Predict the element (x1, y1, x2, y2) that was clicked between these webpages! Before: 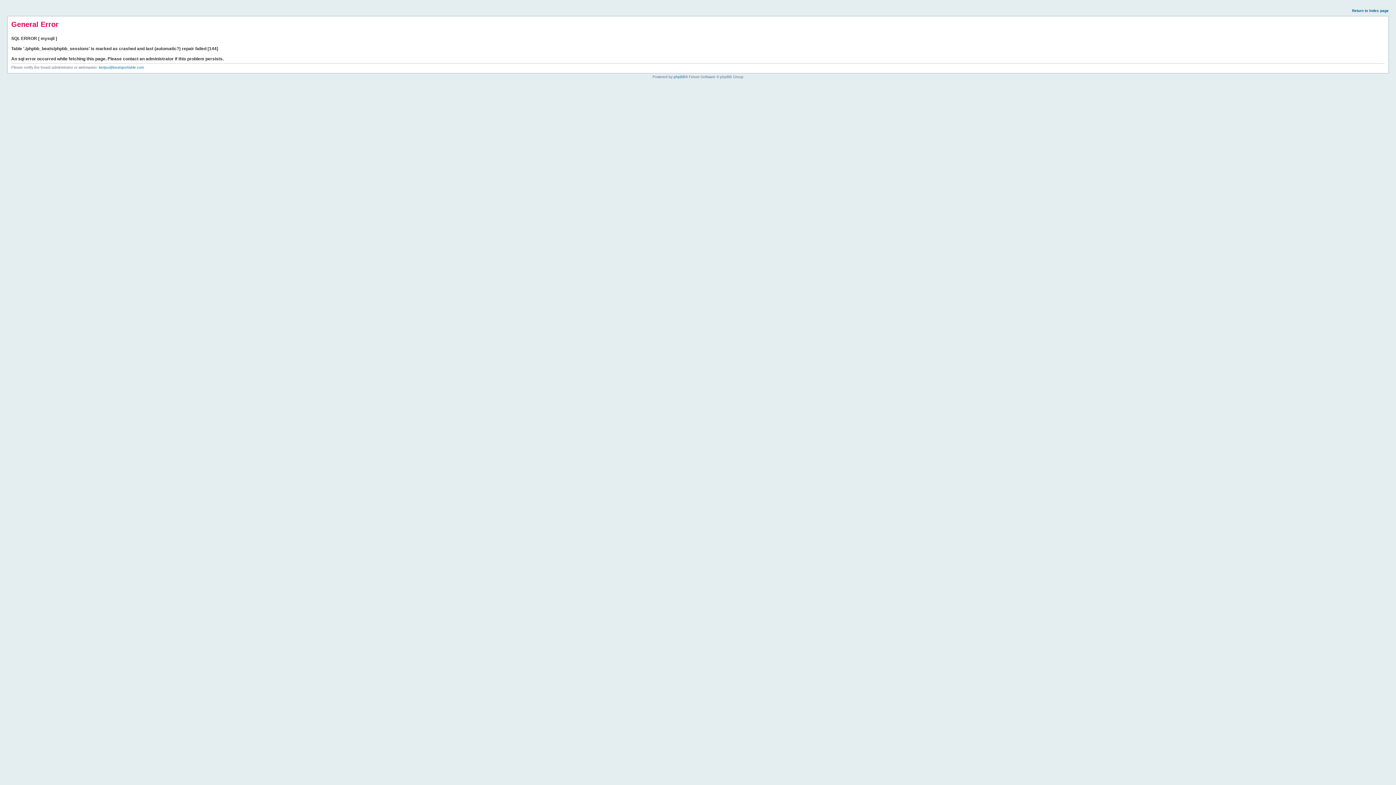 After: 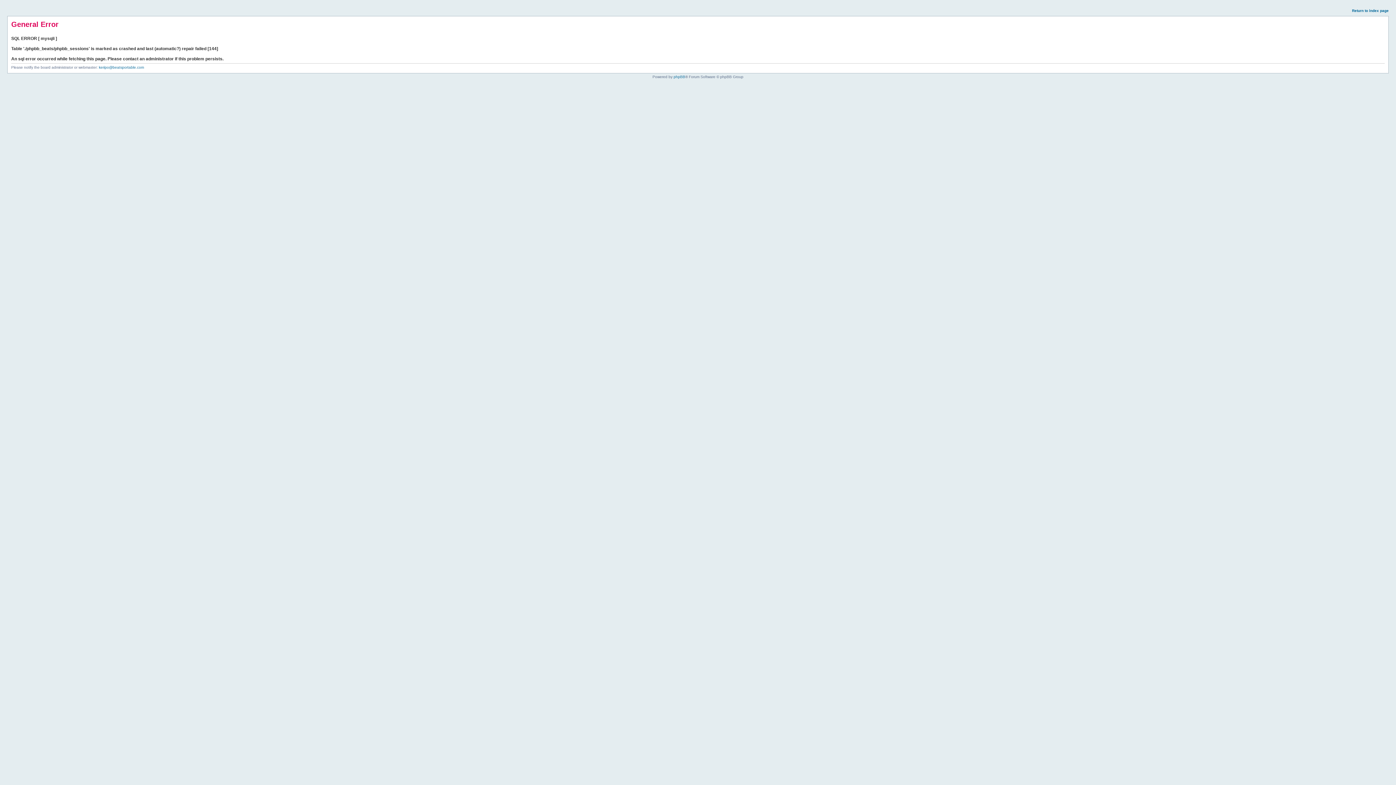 Action: label: Return to index page bbox: (1352, 8, 1389, 12)